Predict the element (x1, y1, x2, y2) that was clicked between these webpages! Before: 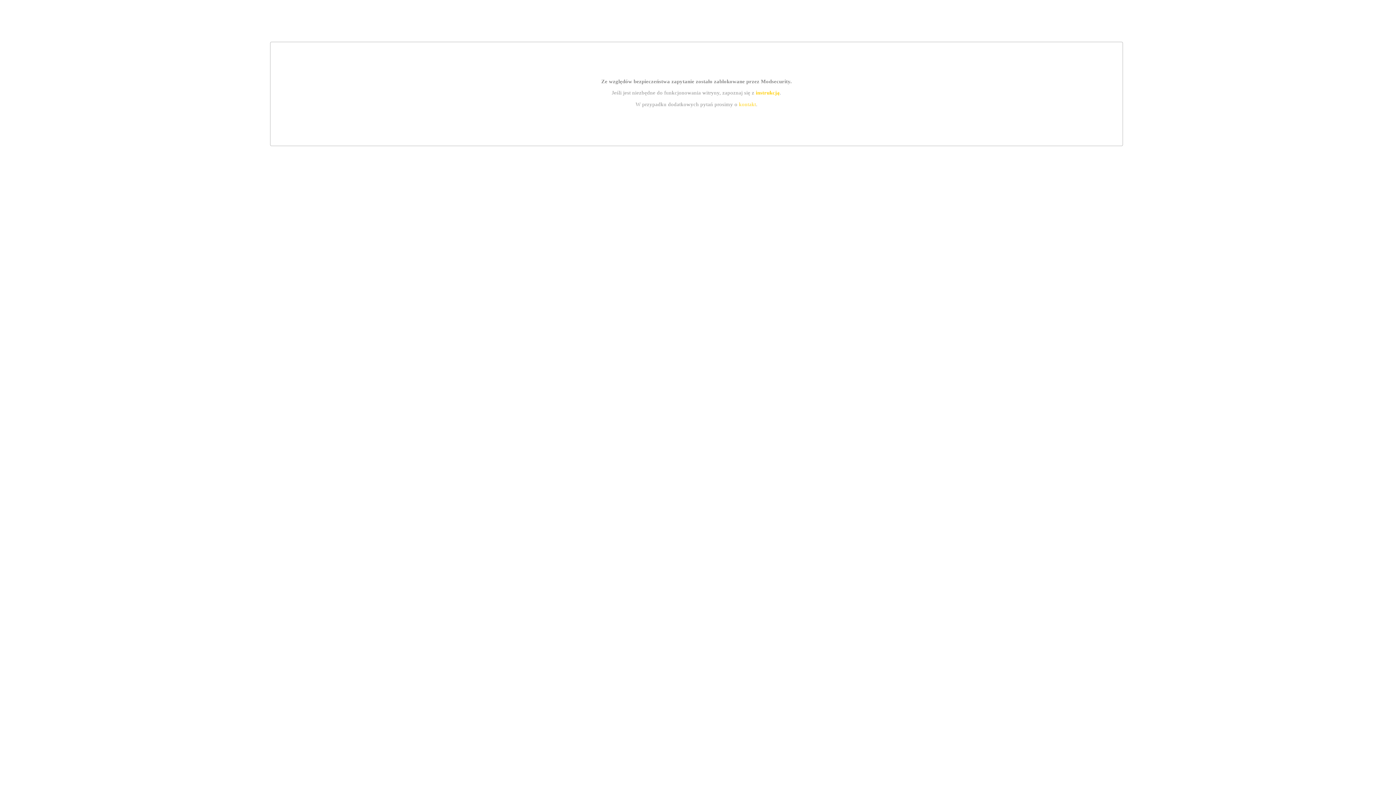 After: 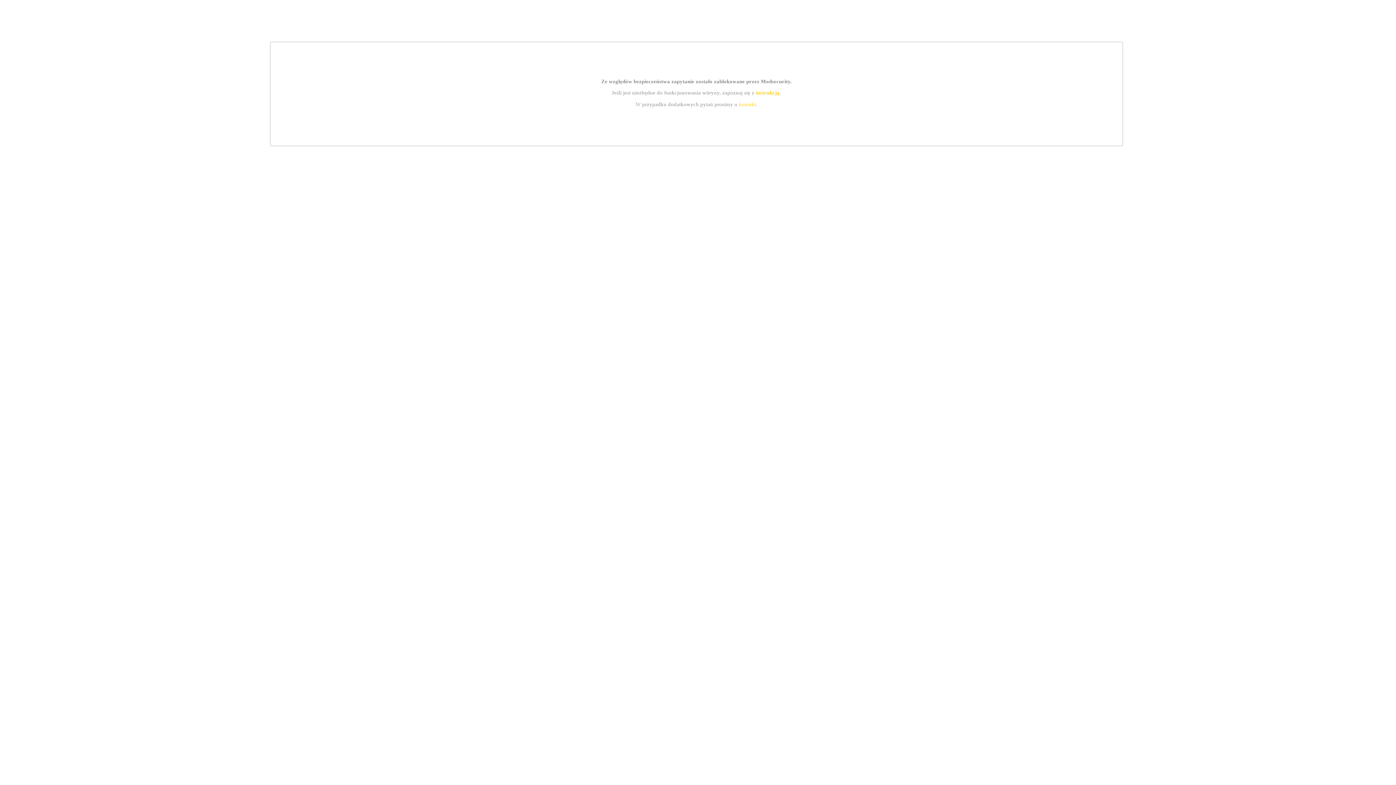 Action: label: kontakt bbox: (739, 101, 756, 107)